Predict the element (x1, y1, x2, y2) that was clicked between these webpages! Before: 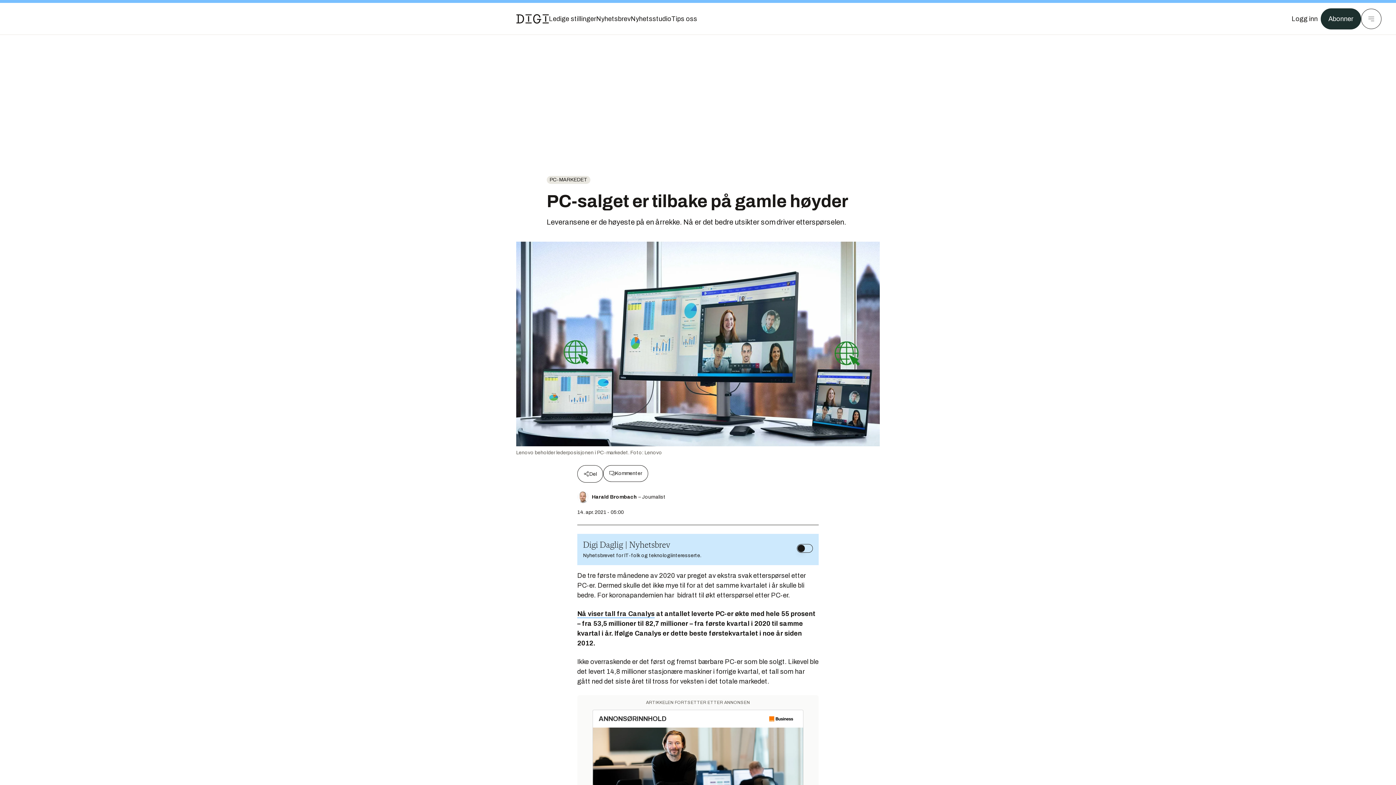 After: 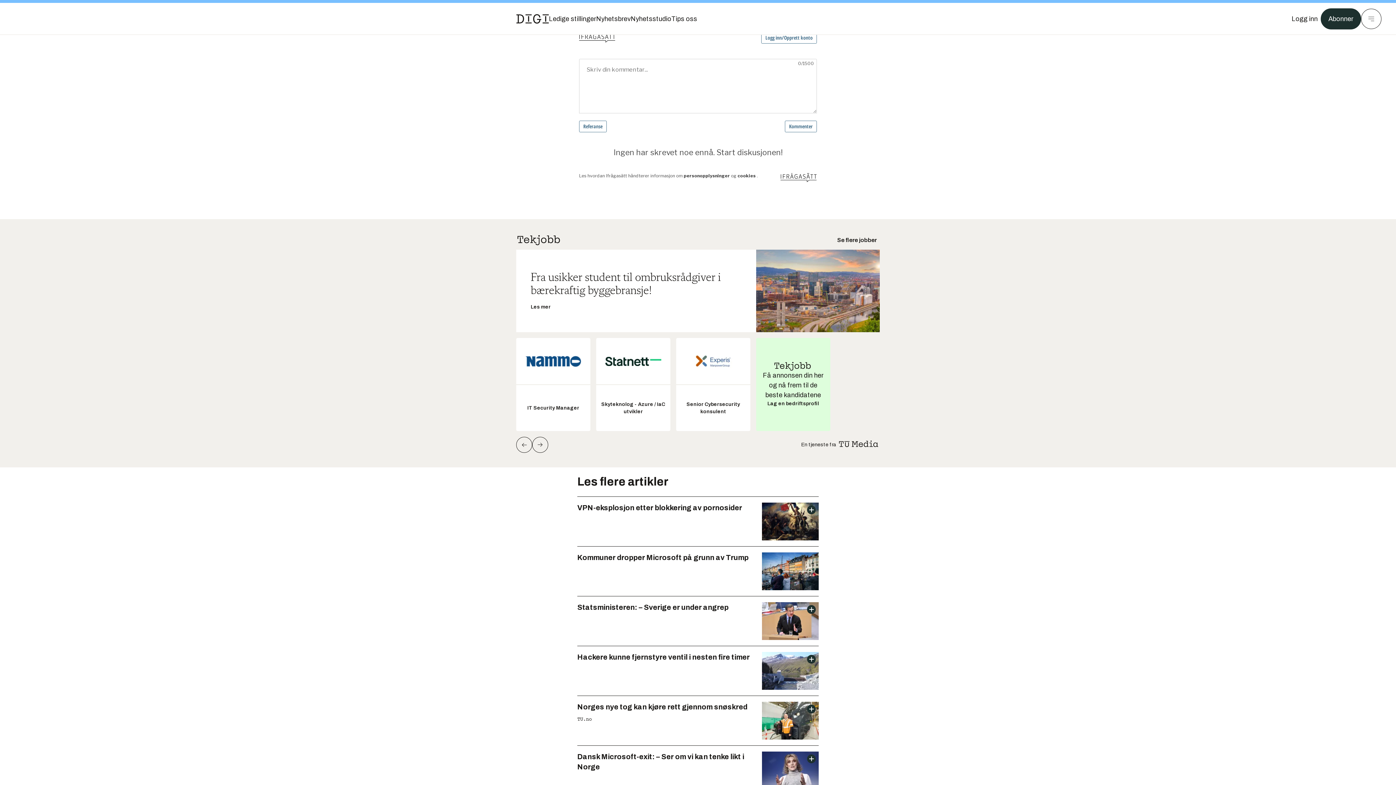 Action: label: Kommenter bbox: (603, 465, 648, 482)